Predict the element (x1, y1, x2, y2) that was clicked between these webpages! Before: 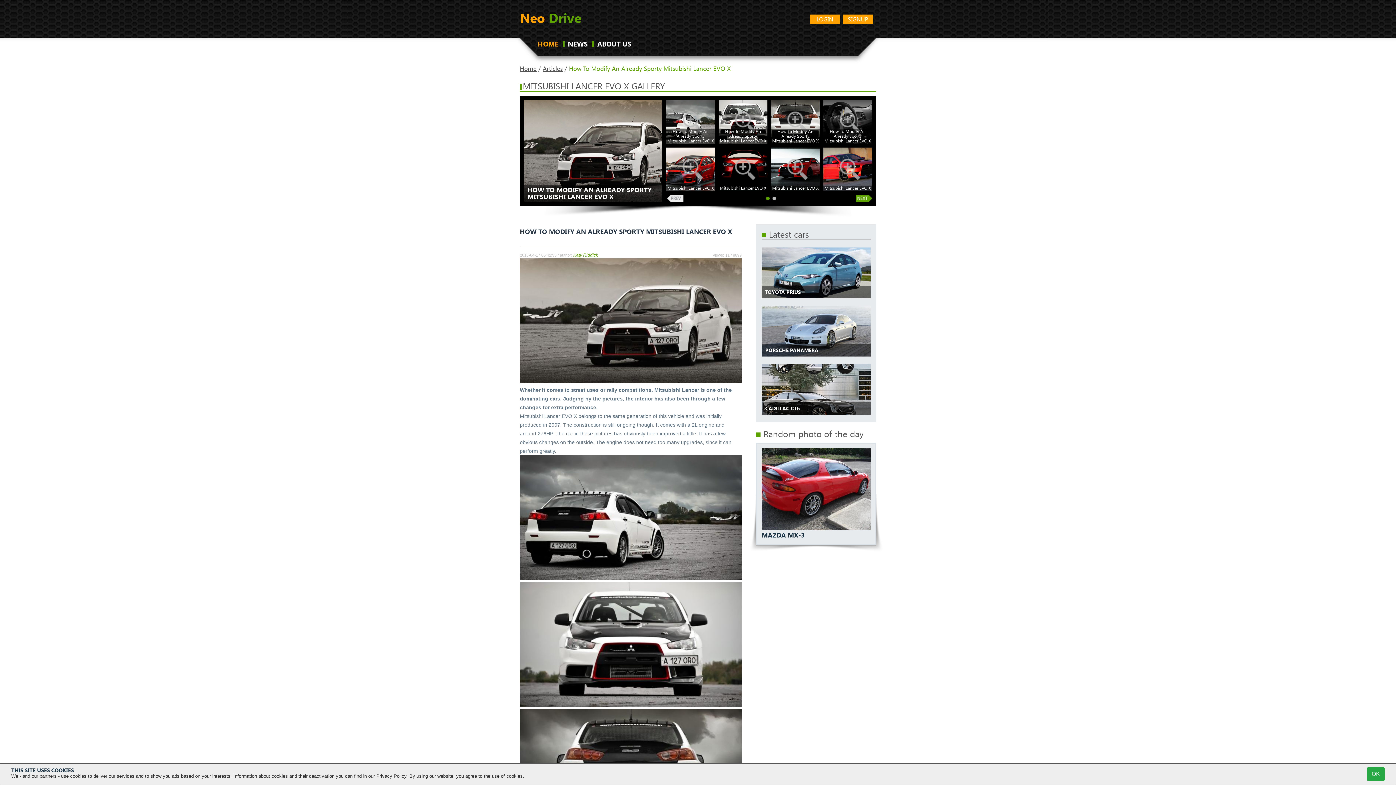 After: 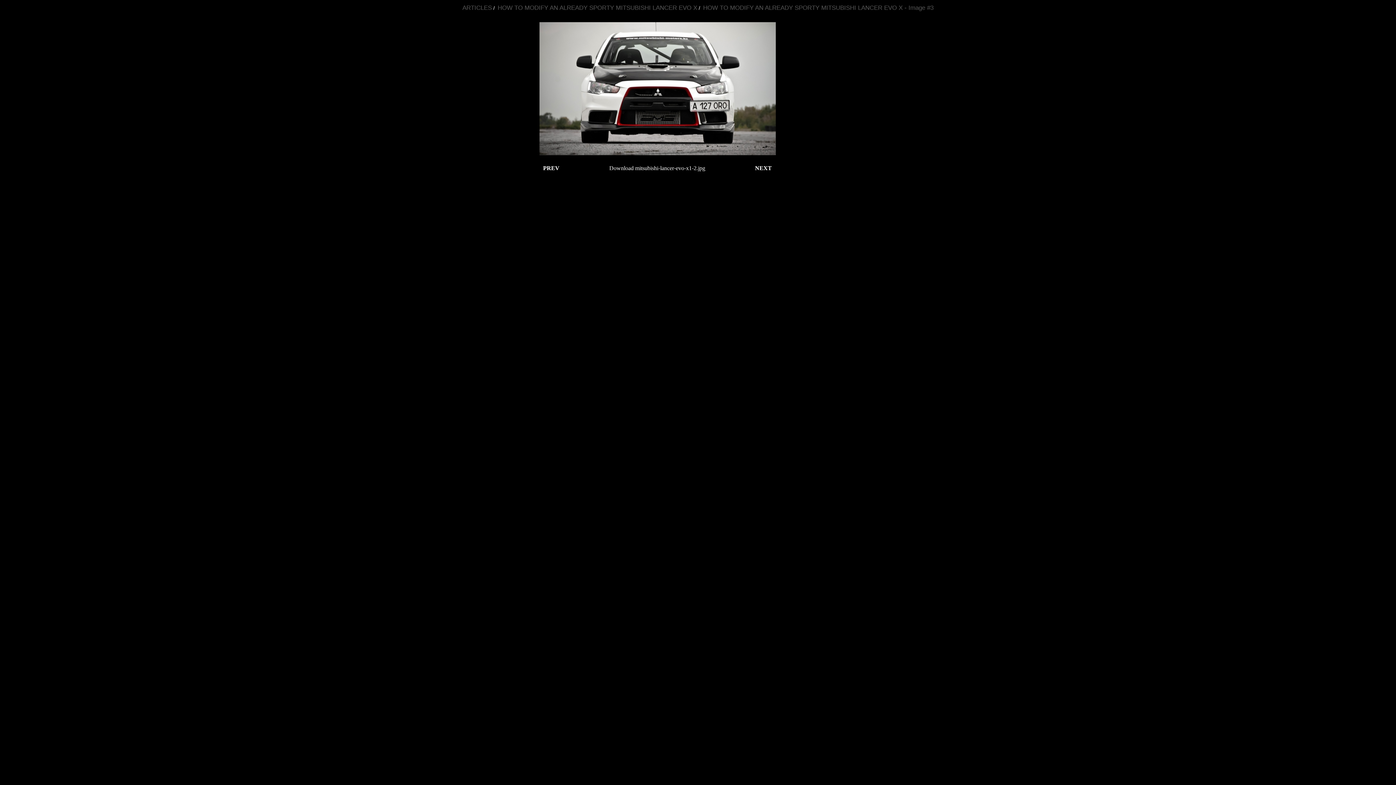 Action: bbox: (520, 703, 741, 708)